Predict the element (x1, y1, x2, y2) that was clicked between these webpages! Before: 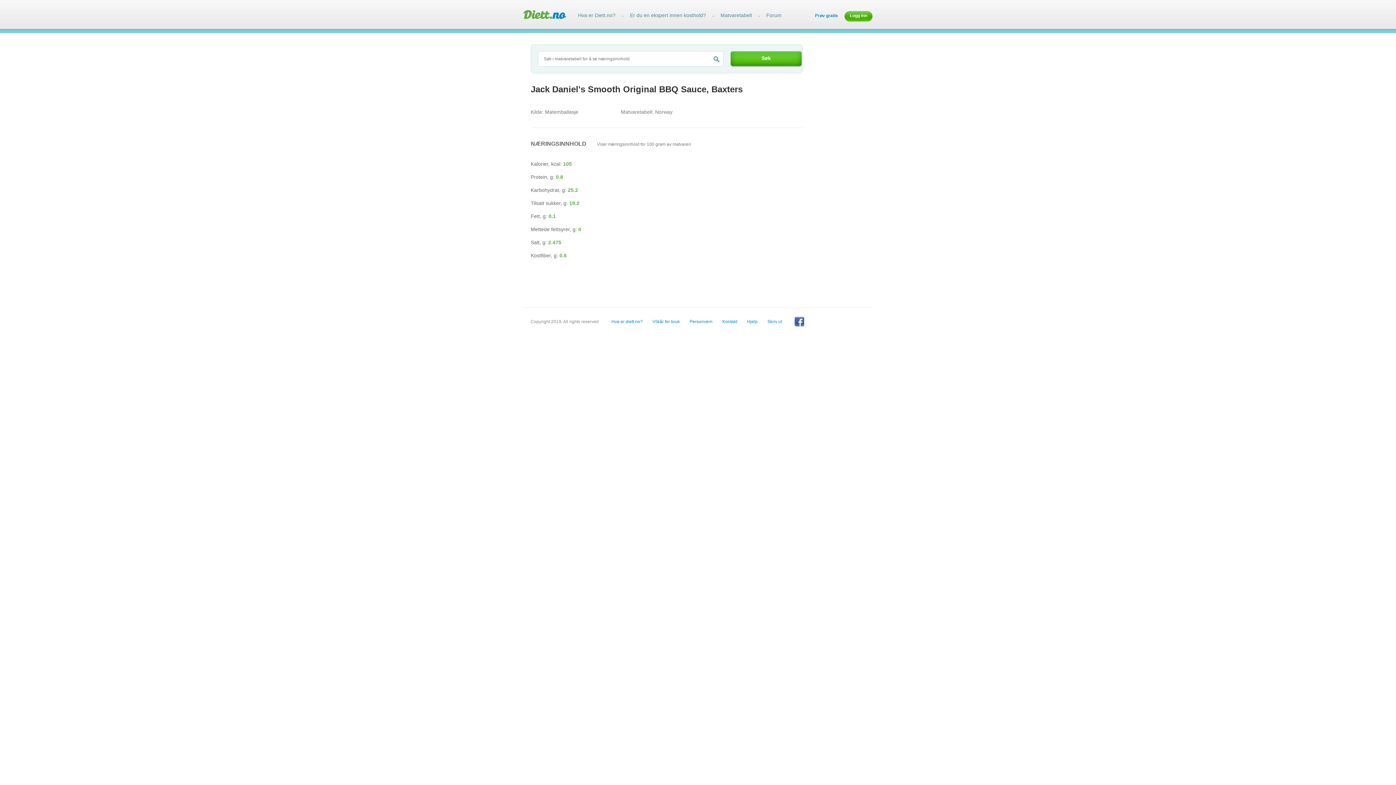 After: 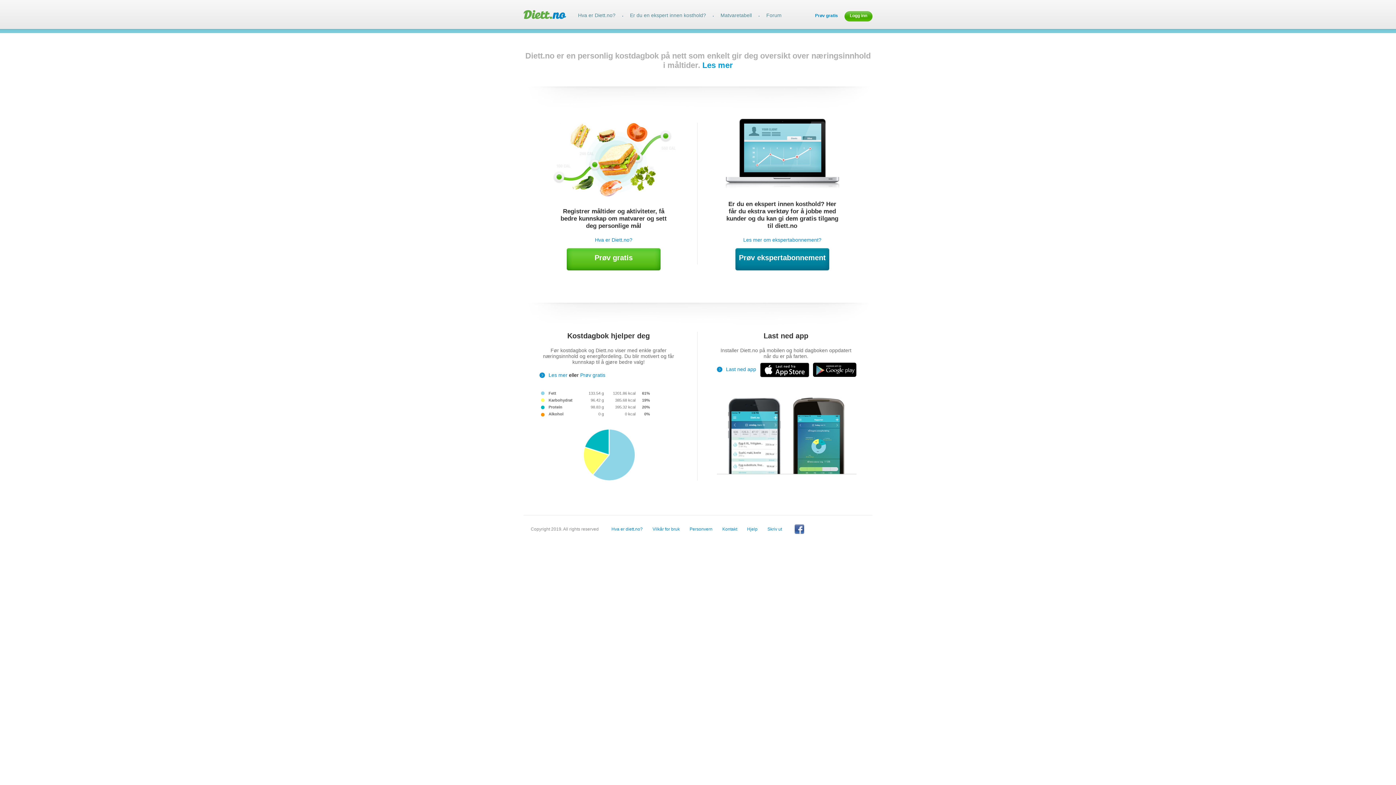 Action: bbox: (523, 9, 566, 18)